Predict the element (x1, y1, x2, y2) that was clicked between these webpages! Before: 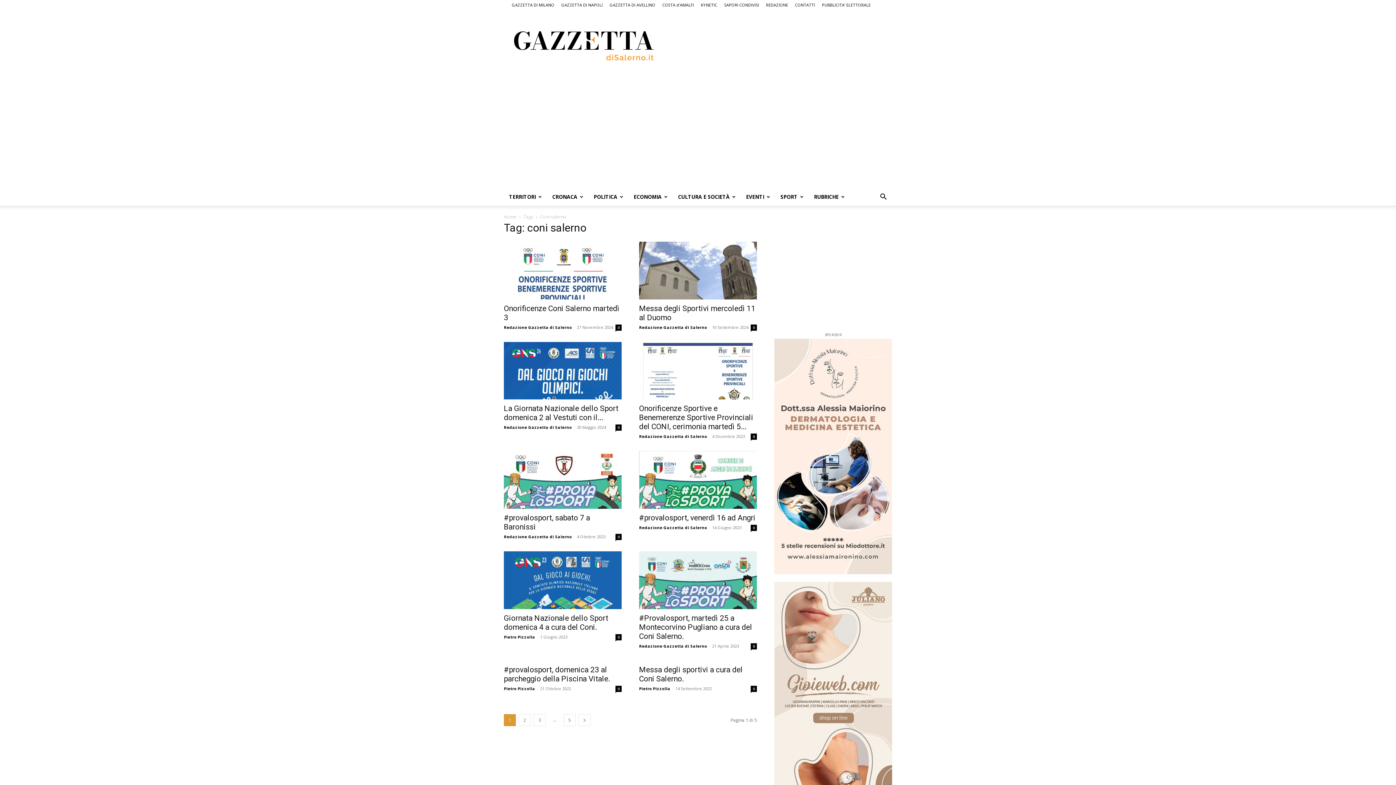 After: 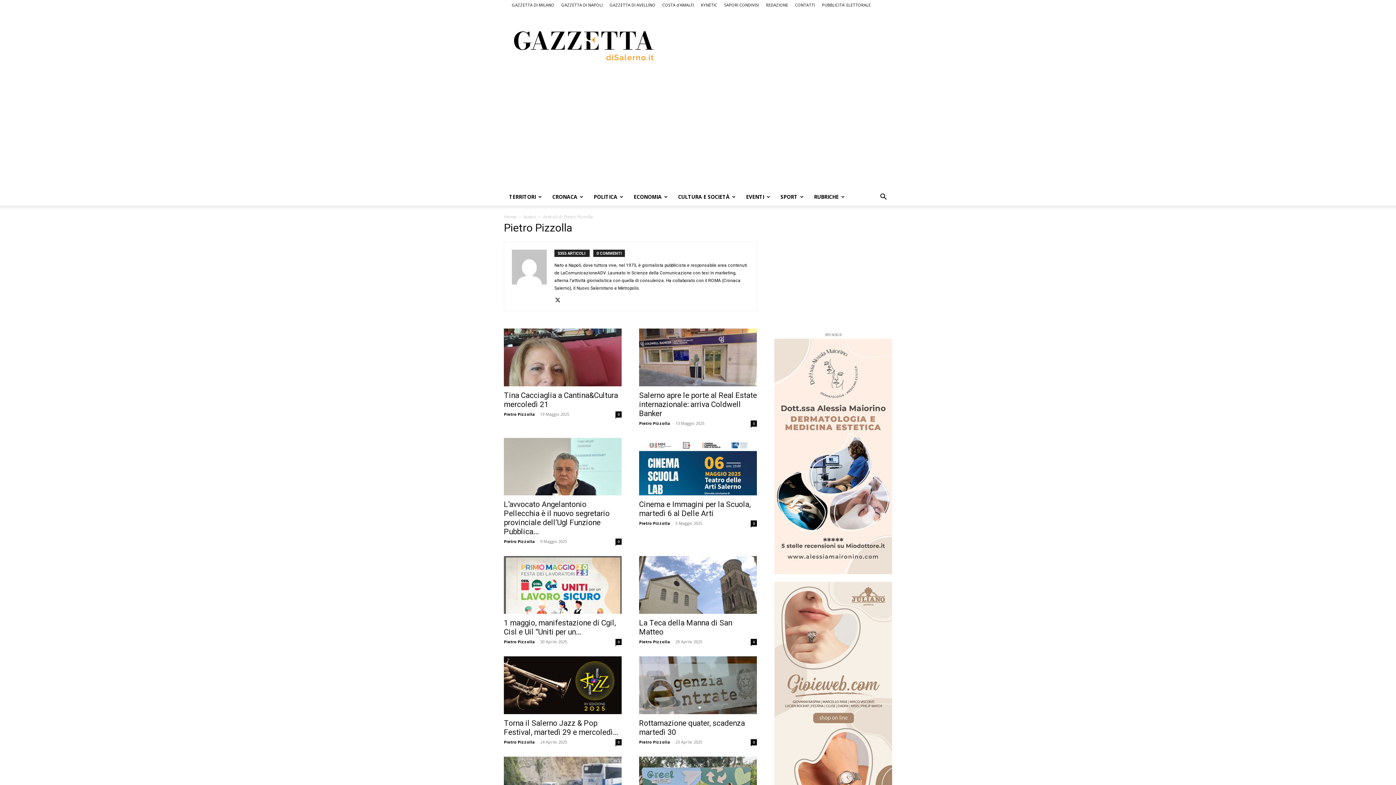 Action: bbox: (639, 686, 670, 691) label: Pietro Pizzolla